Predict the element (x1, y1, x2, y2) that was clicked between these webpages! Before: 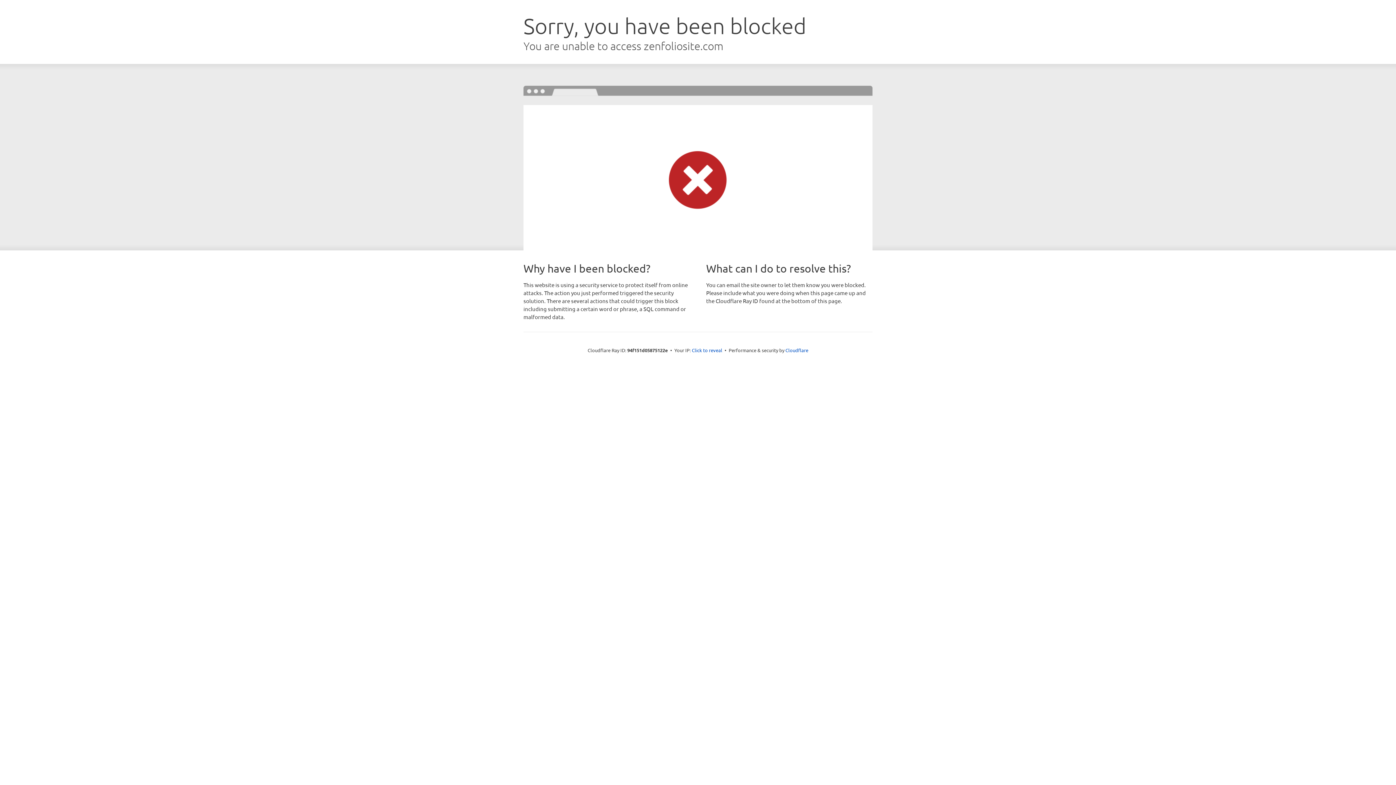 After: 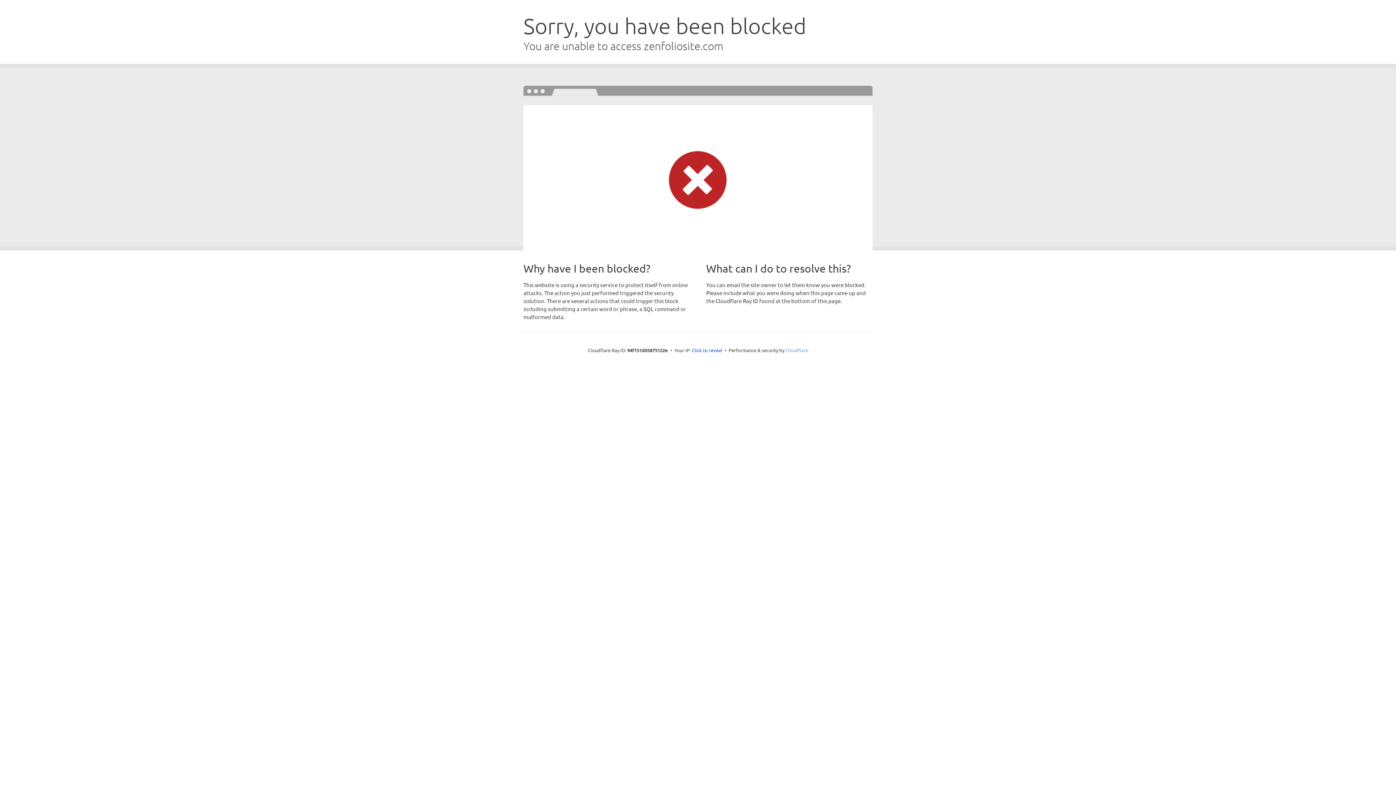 Action: bbox: (785, 347, 808, 353) label: Cloudflare